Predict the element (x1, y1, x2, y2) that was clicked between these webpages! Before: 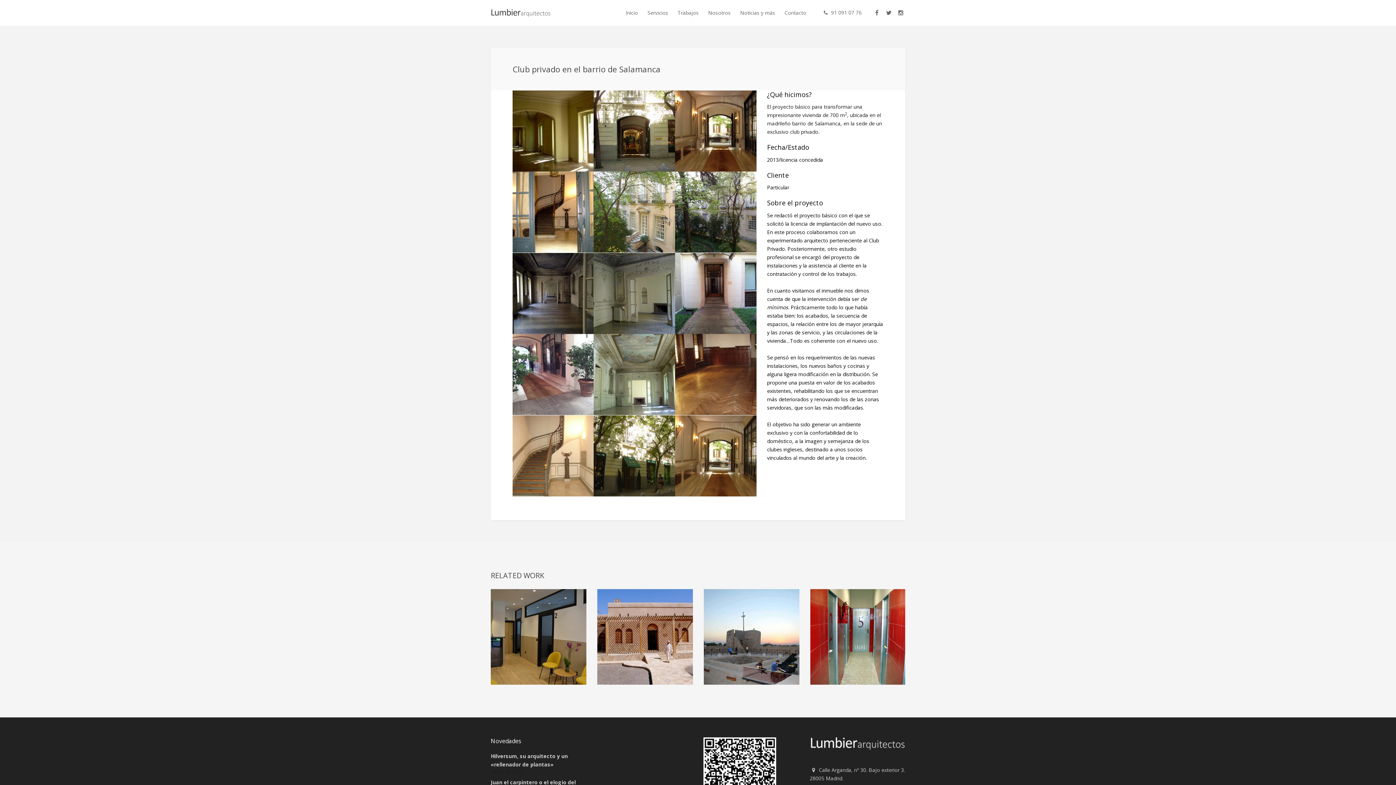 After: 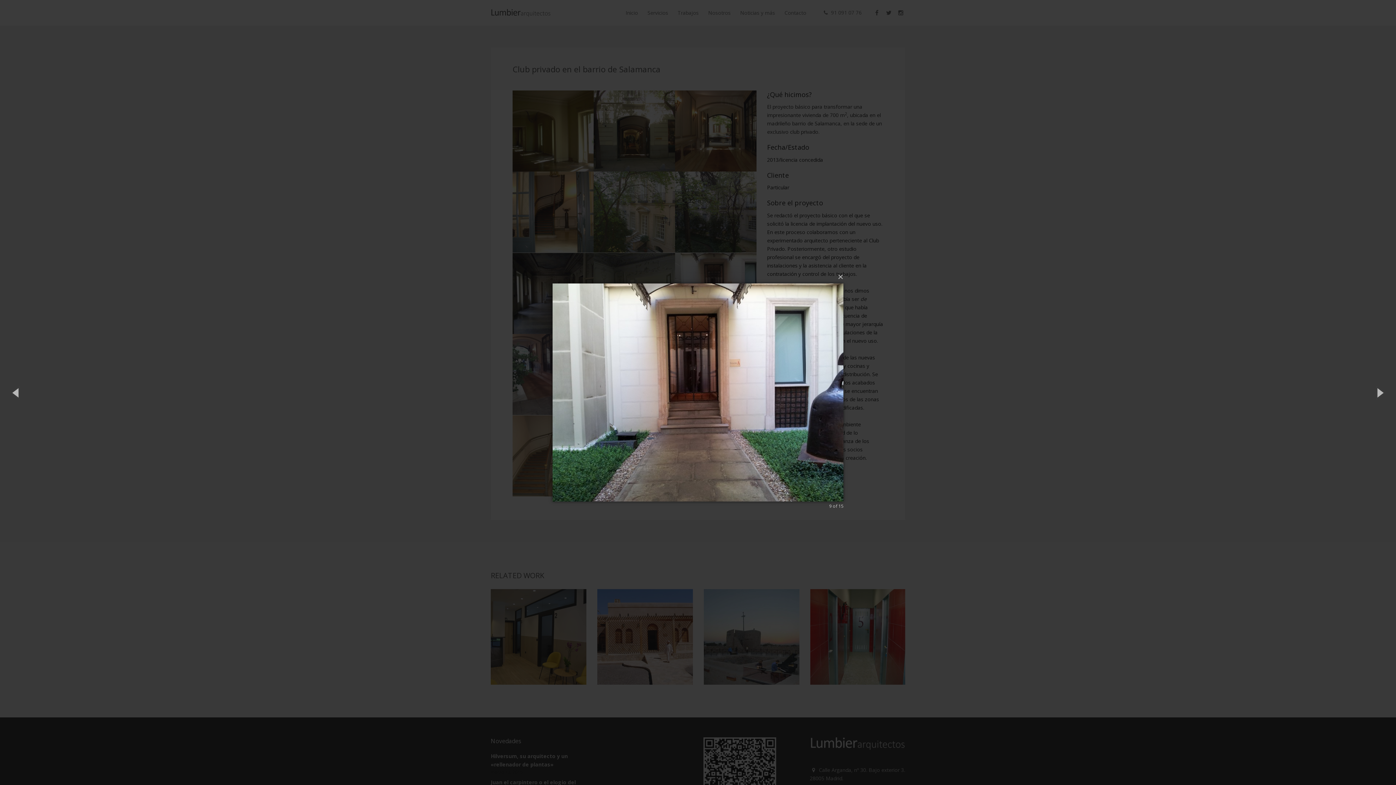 Action: bbox: (675, 252, 756, 334)